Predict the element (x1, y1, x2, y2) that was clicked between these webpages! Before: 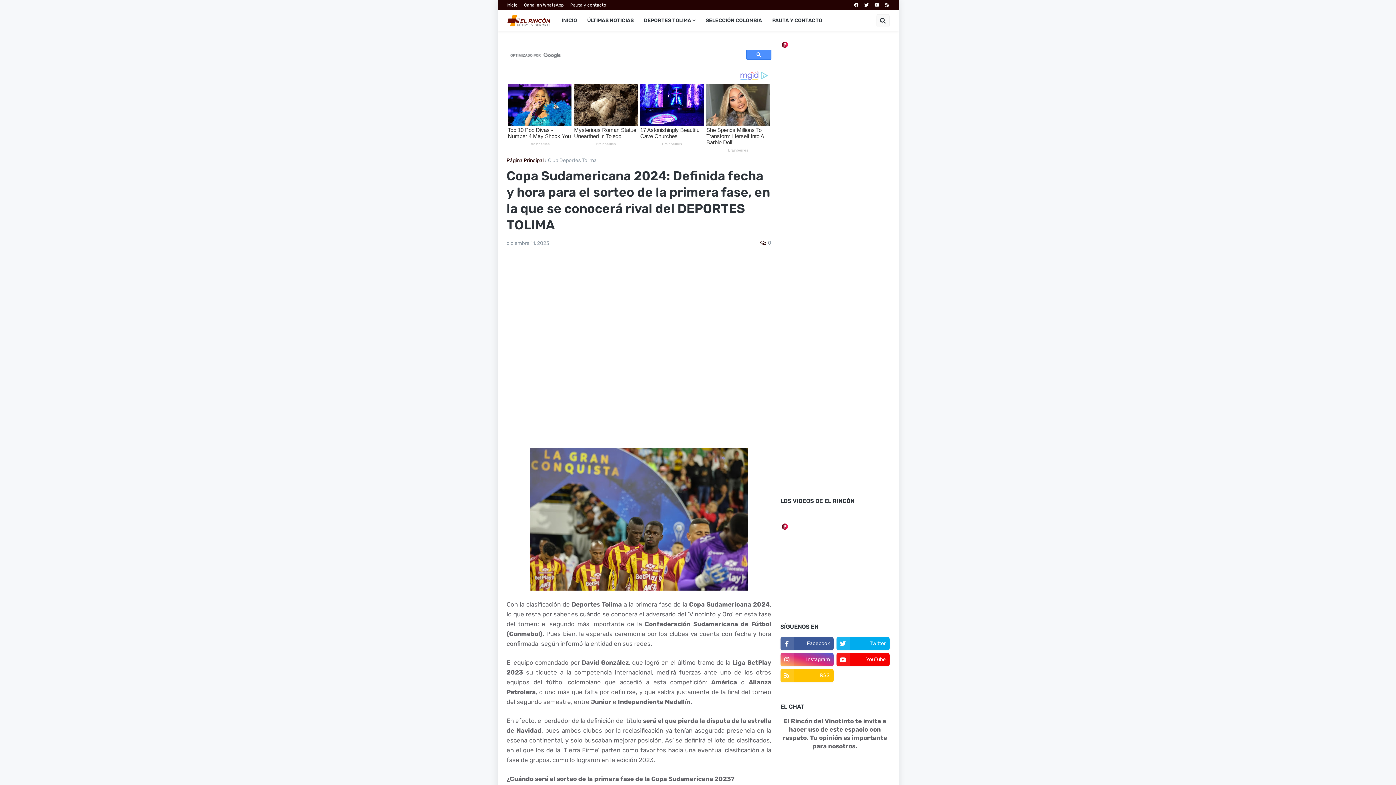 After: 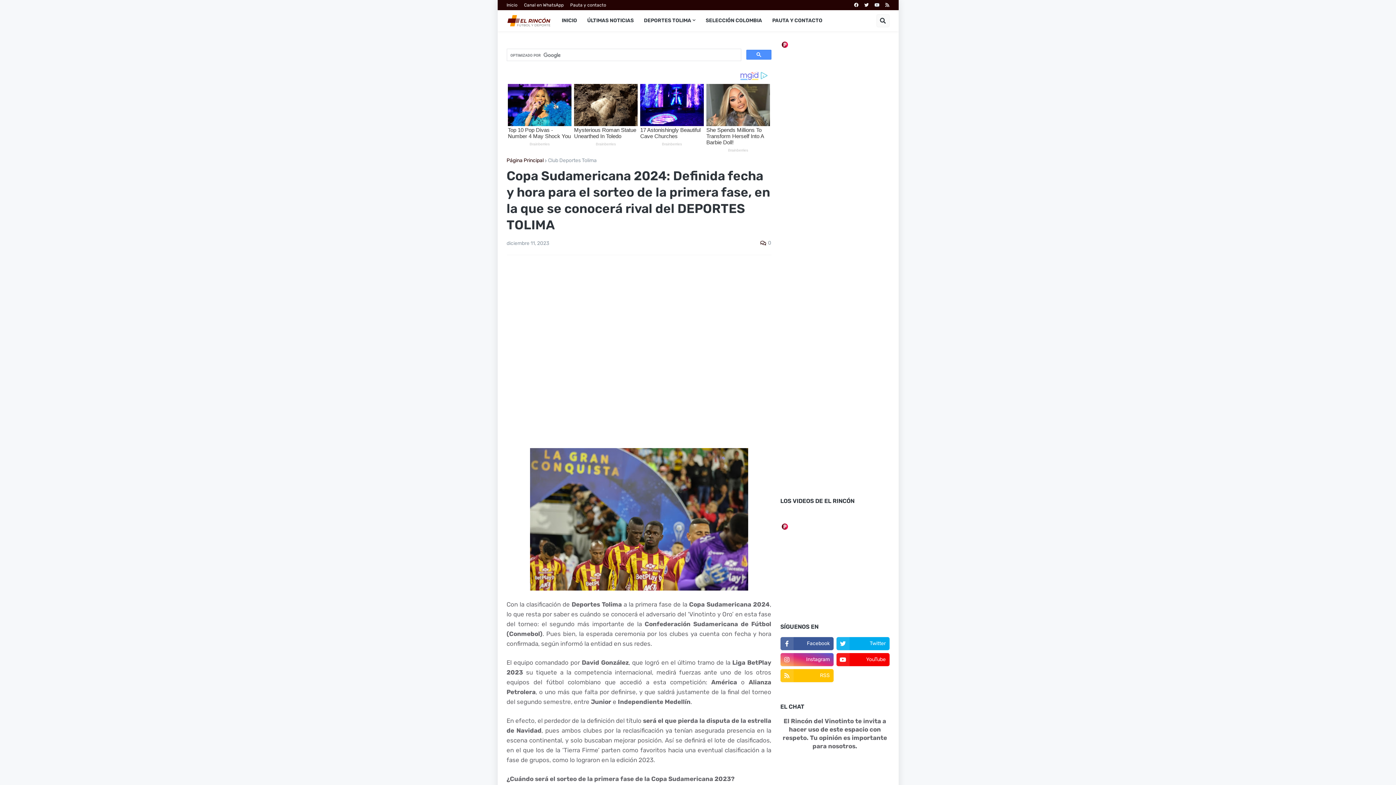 Action: bbox: (874, 0, 879, 10)